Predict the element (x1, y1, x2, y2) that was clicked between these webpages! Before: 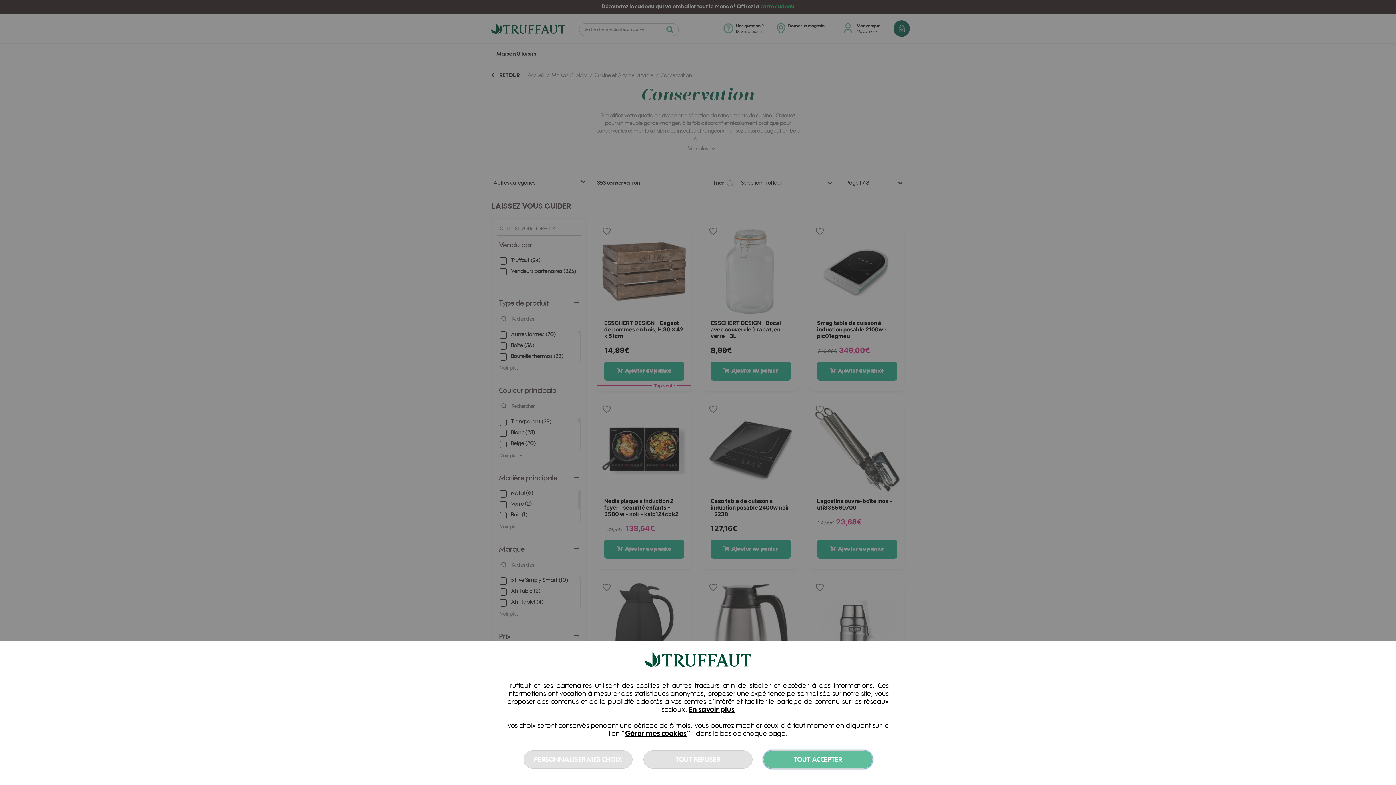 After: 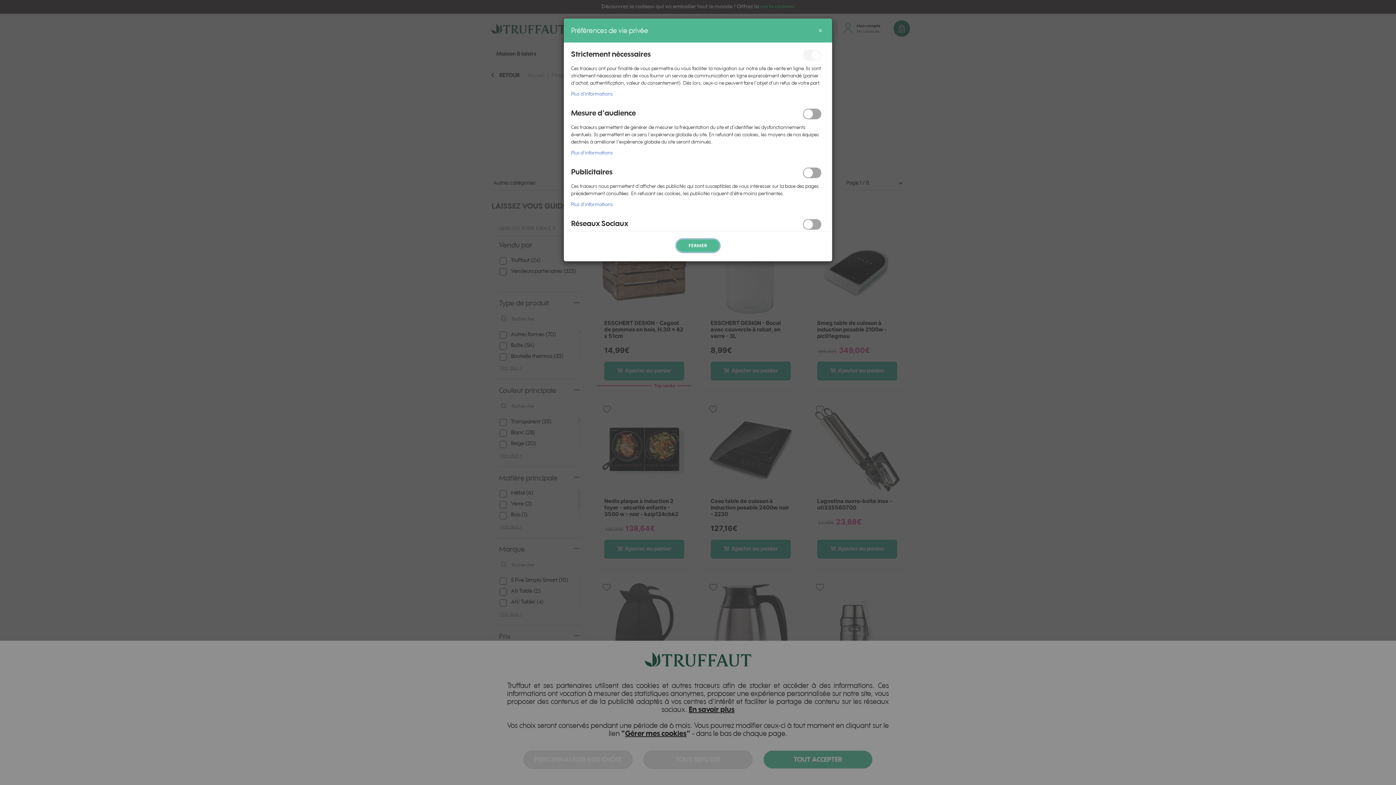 Action: label: Gérer mes cookies bbox: (625, 729, 686, 738)